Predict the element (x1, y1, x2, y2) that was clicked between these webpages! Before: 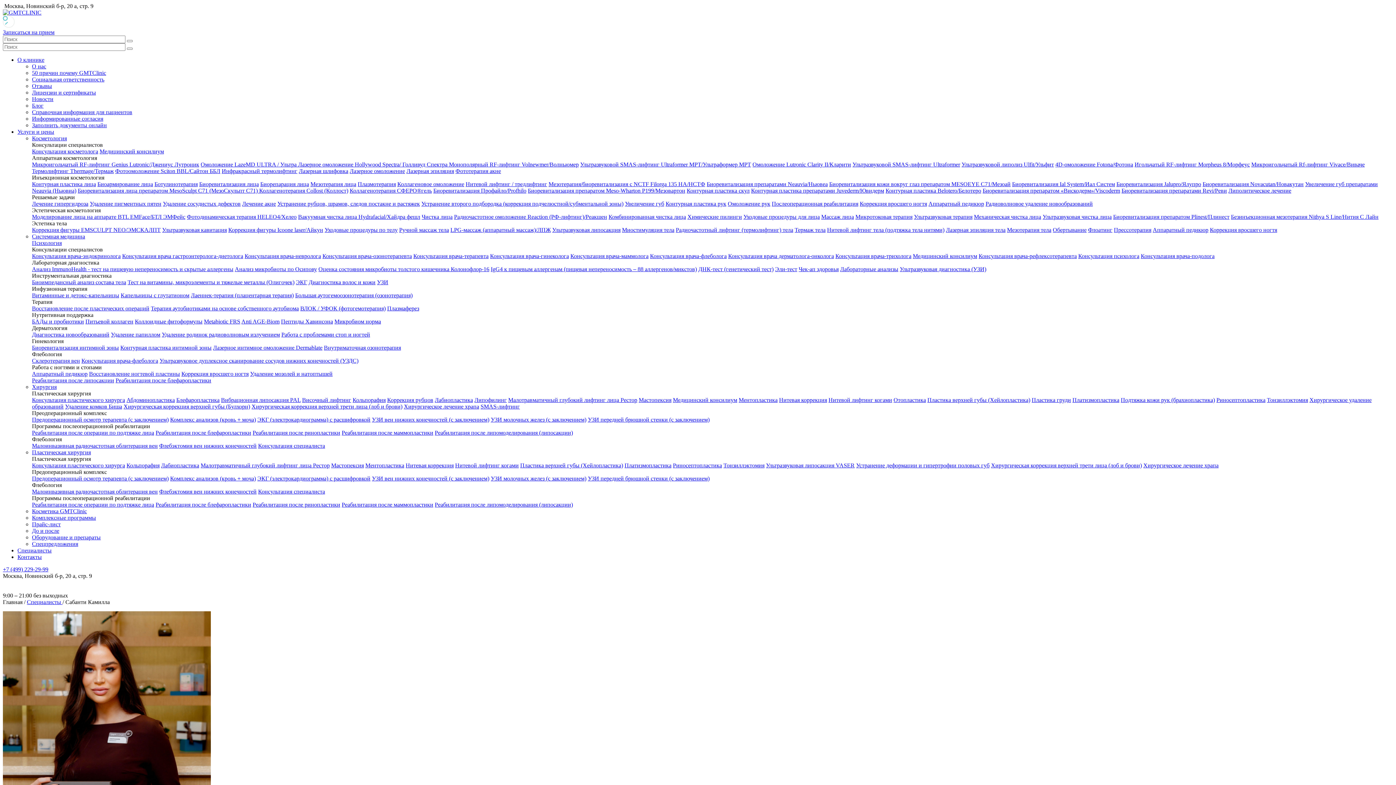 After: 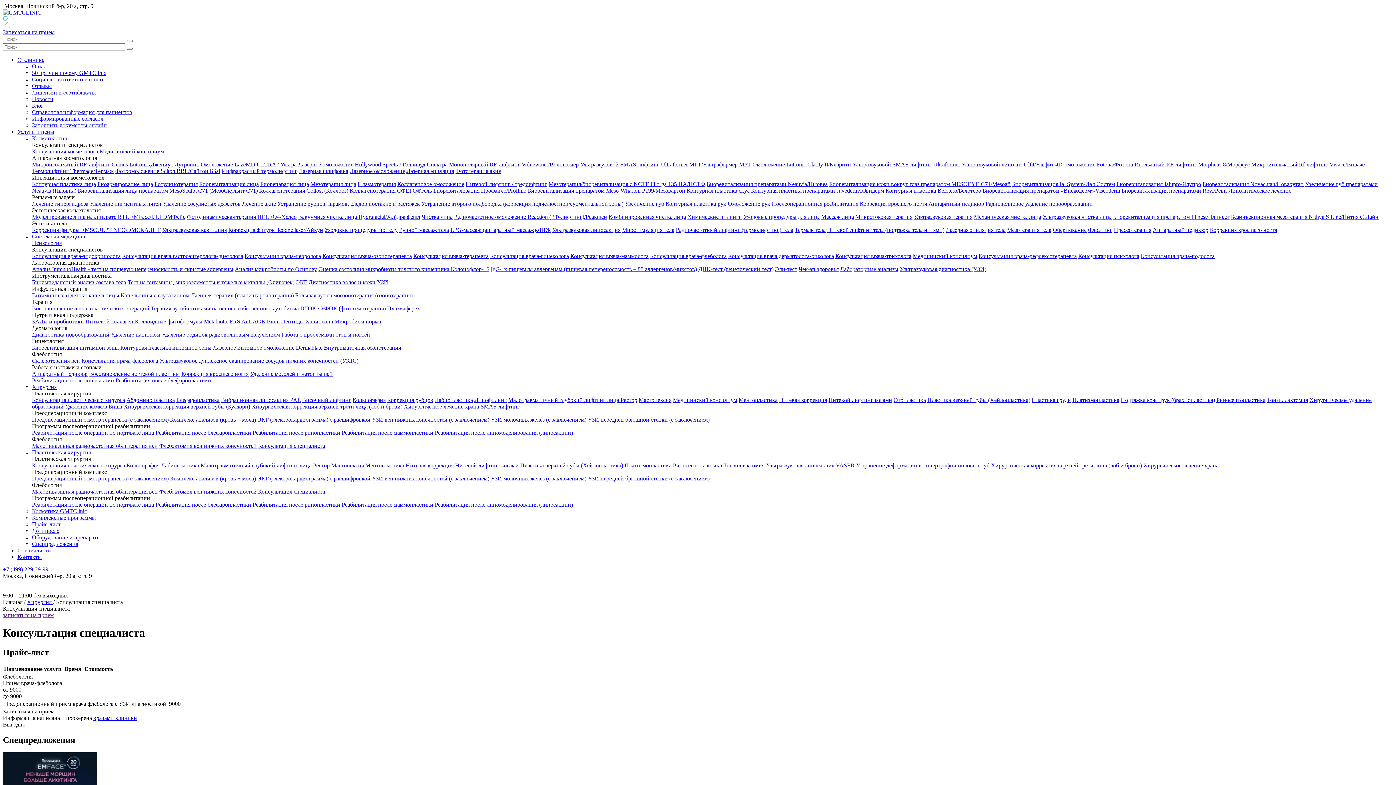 Action: label: Консультация специалиста bbox: (258, 442, 325, 449)